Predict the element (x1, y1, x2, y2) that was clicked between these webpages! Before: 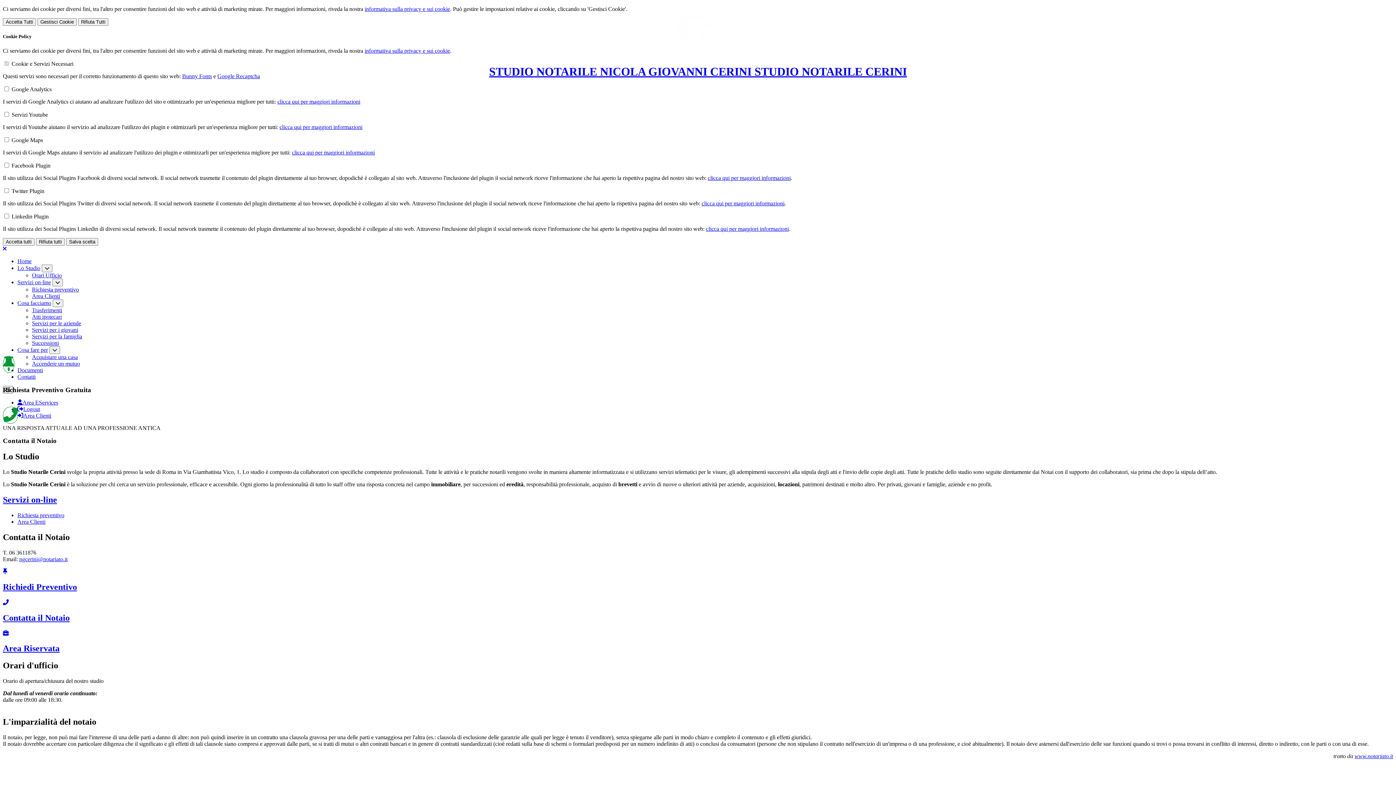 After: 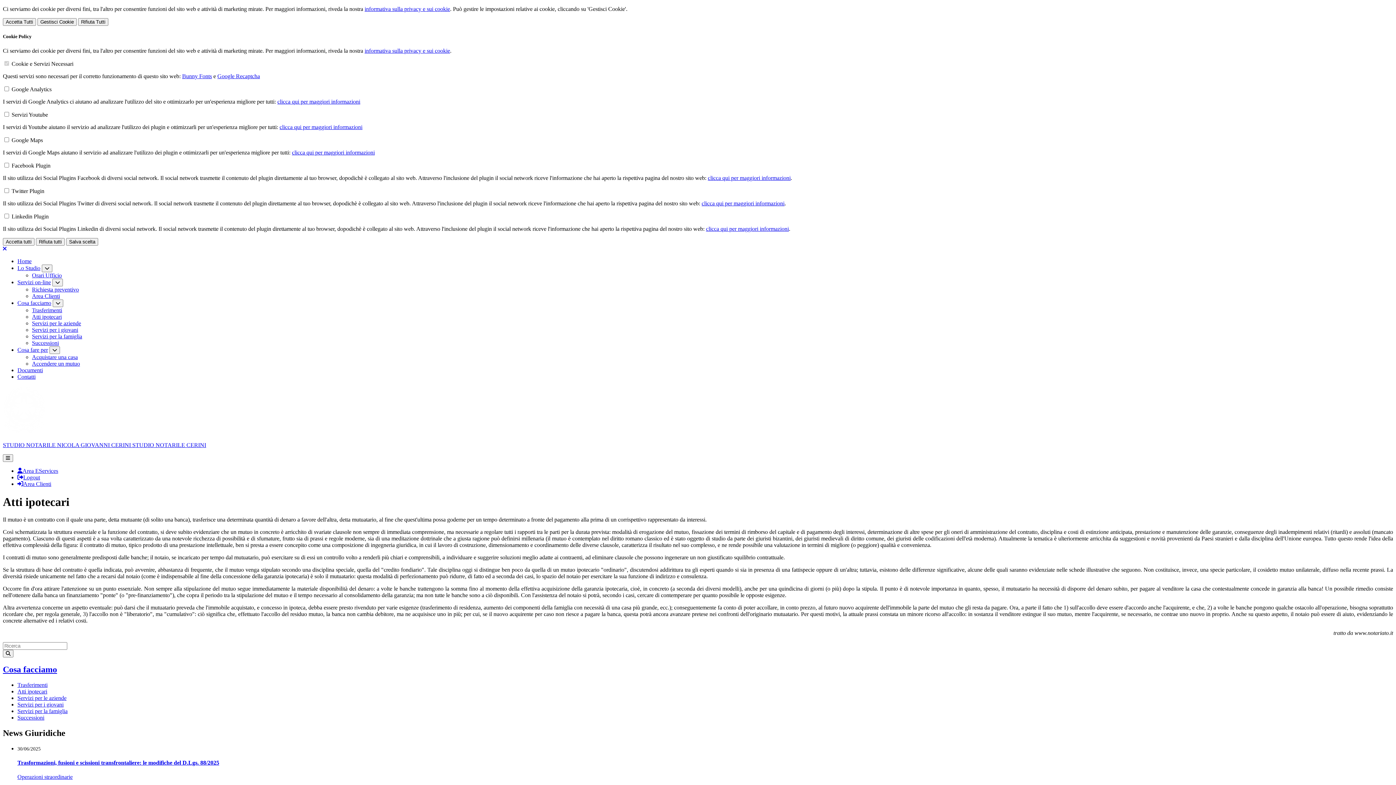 Action: label: Atti ipotecari bbox: (32, 313, 61, 320)